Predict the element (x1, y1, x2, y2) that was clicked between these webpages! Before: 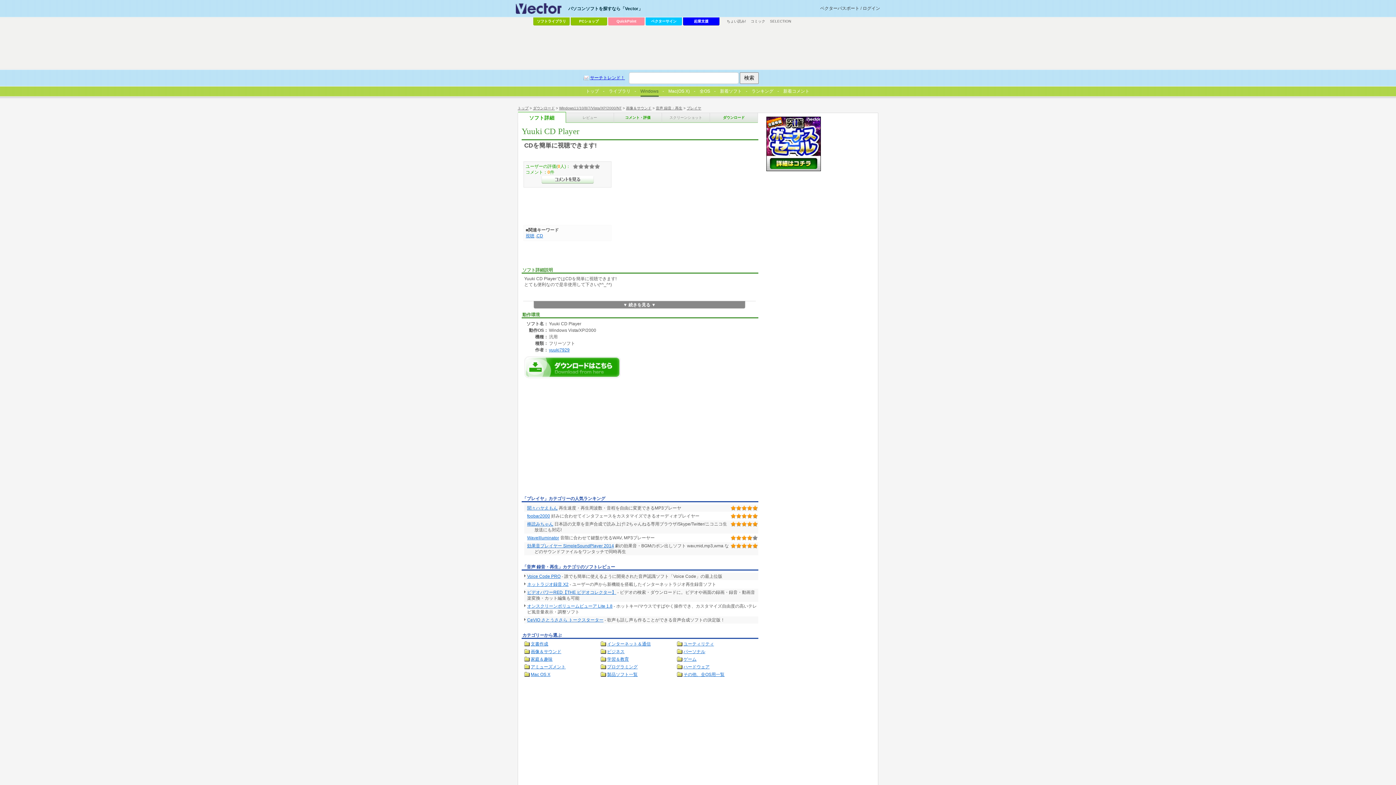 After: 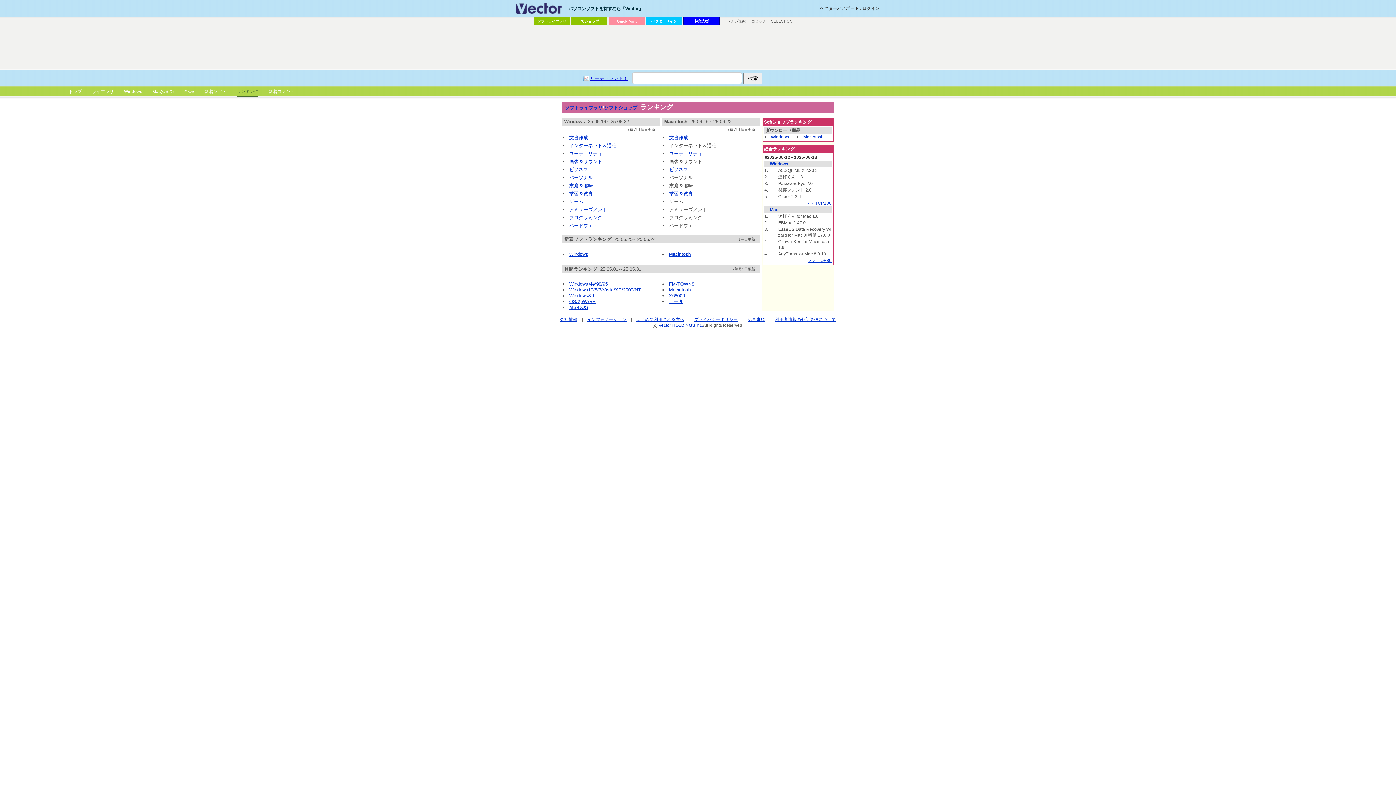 Action: label: ランキング bbox: (751, 87, 773, 95)